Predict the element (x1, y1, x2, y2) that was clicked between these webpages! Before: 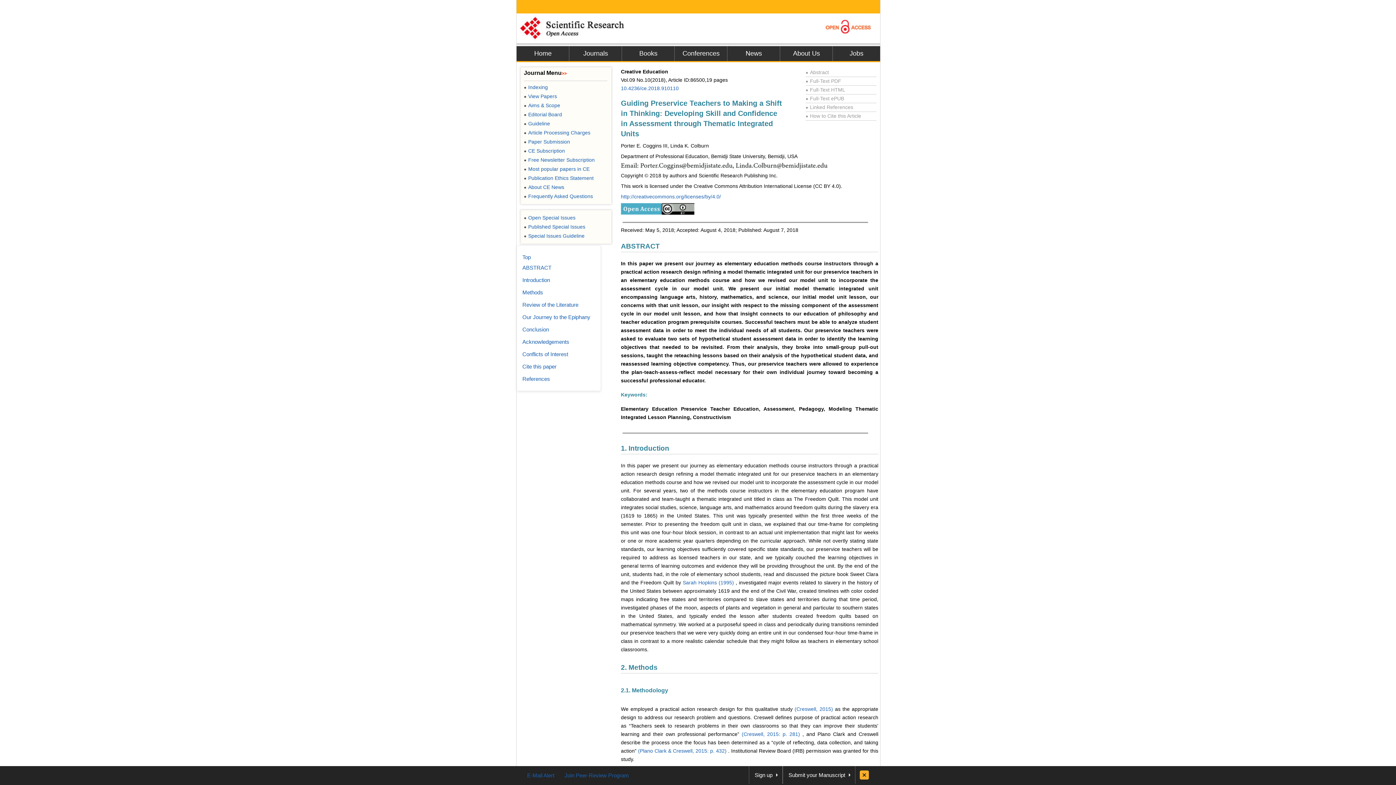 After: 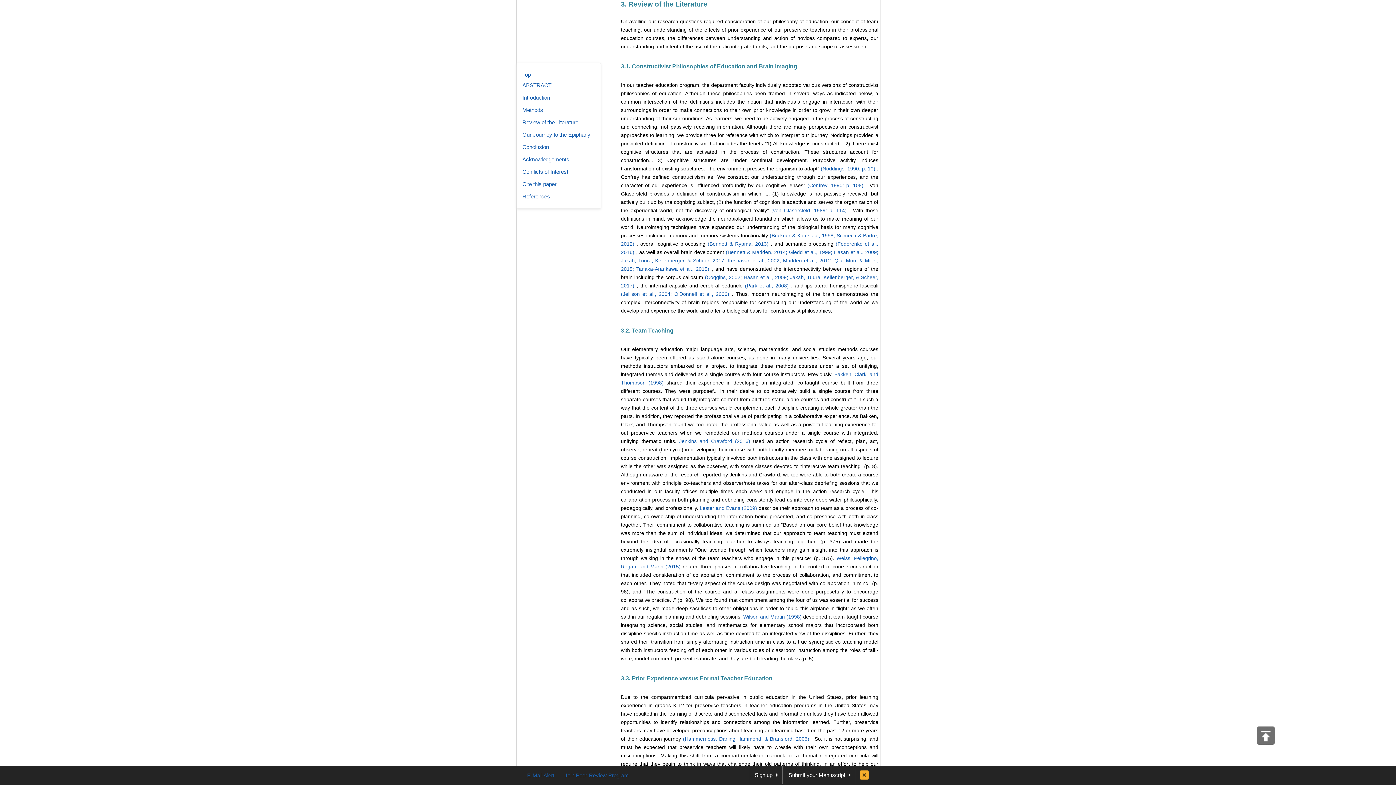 Action: bbox: (522, 301, 578, 308) label: Review of the Literature